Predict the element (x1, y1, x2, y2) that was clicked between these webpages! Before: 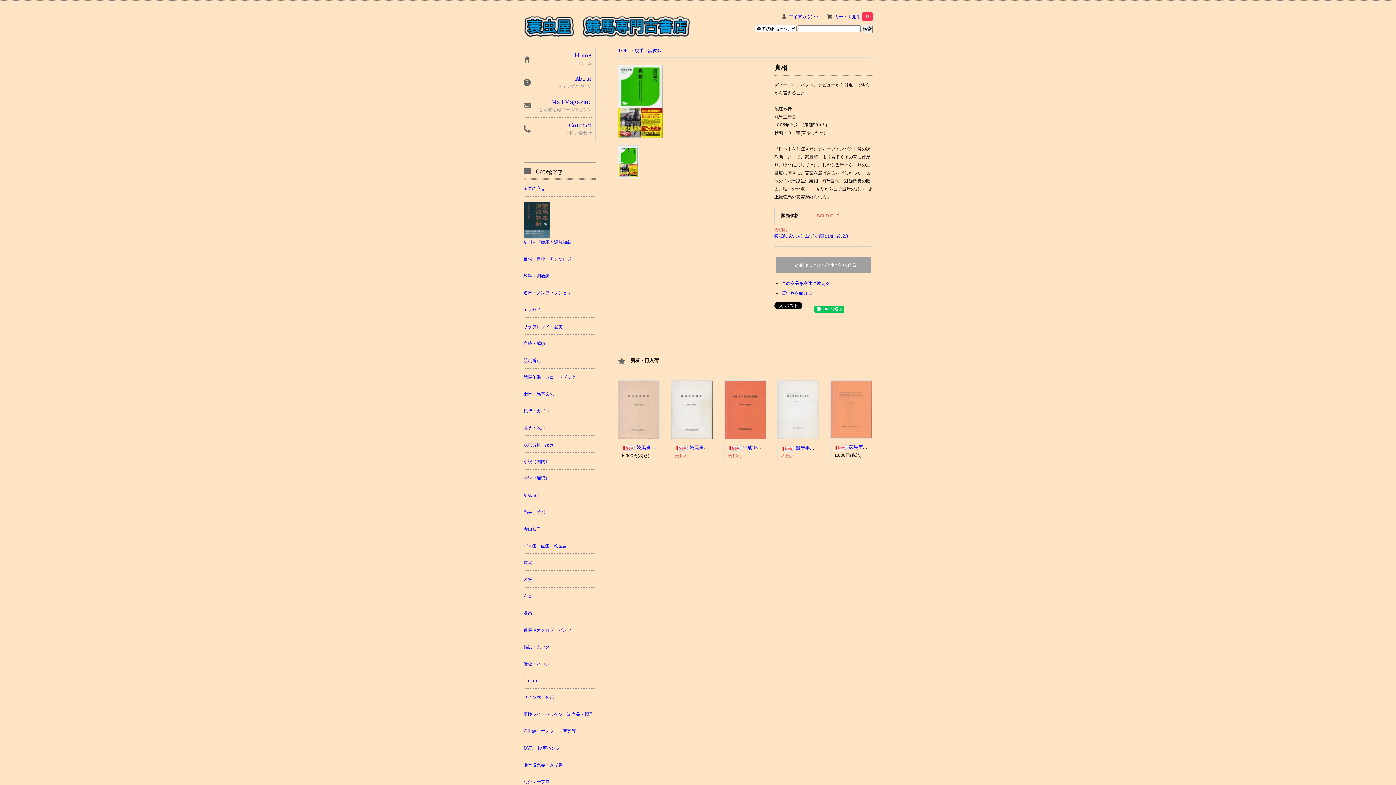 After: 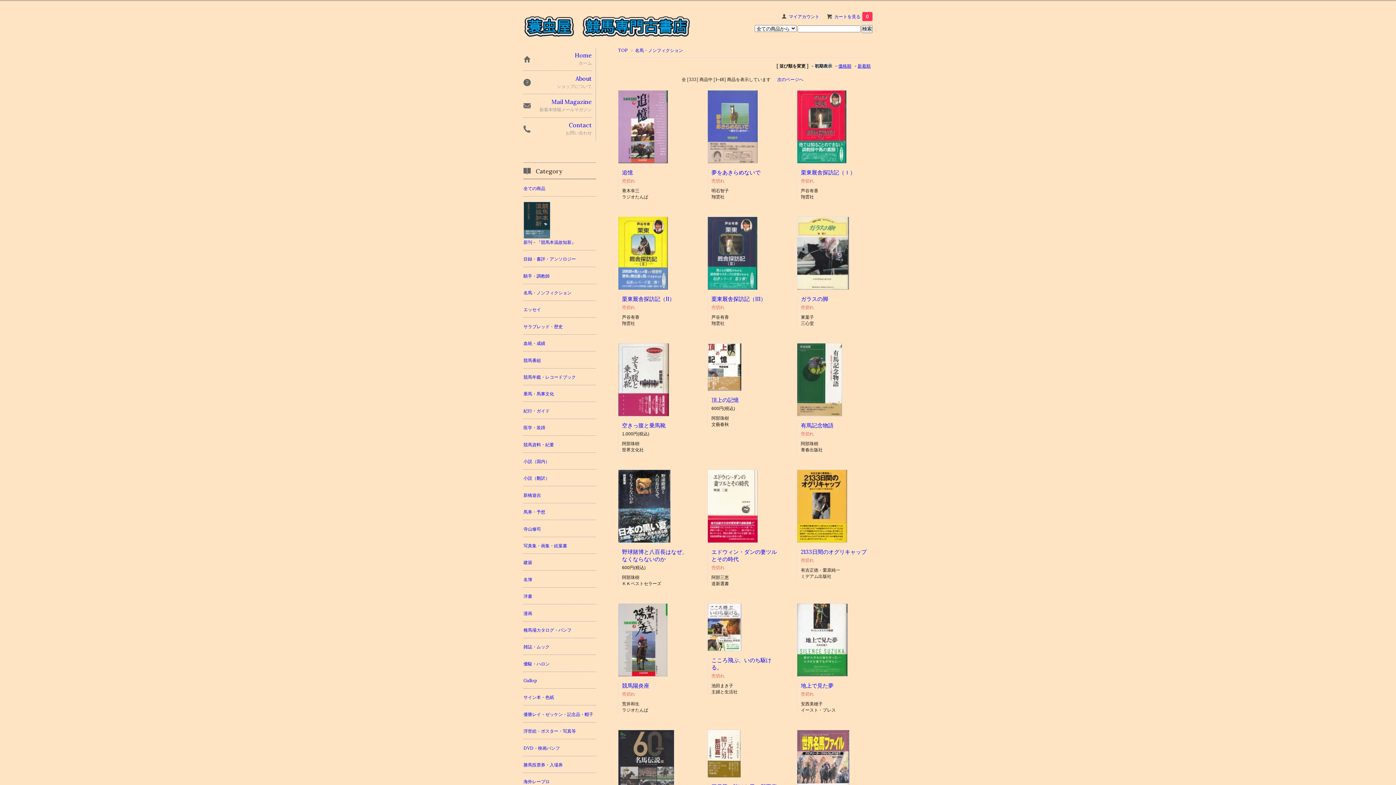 Action: label: 名馬・ノンフィクション bbox: (523, 284, 596, 300)